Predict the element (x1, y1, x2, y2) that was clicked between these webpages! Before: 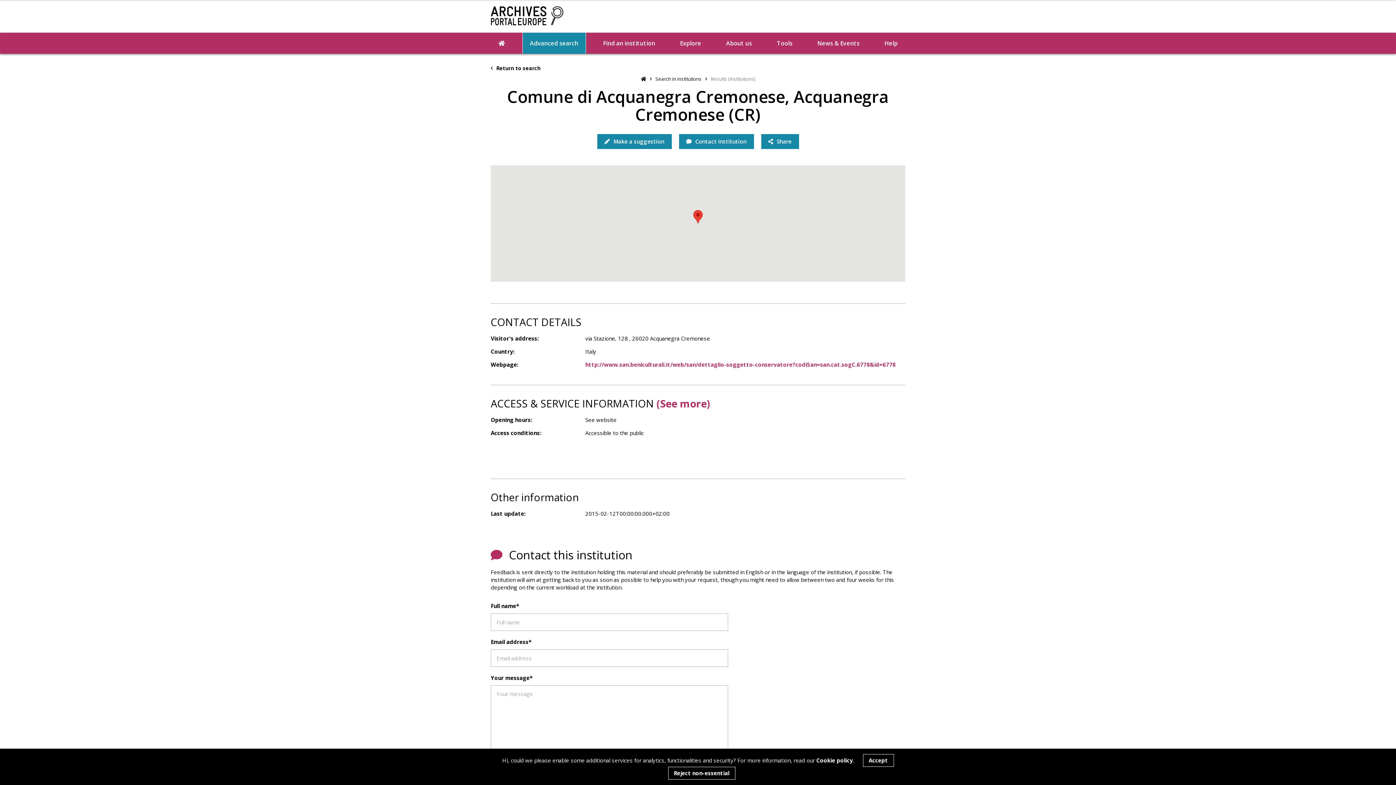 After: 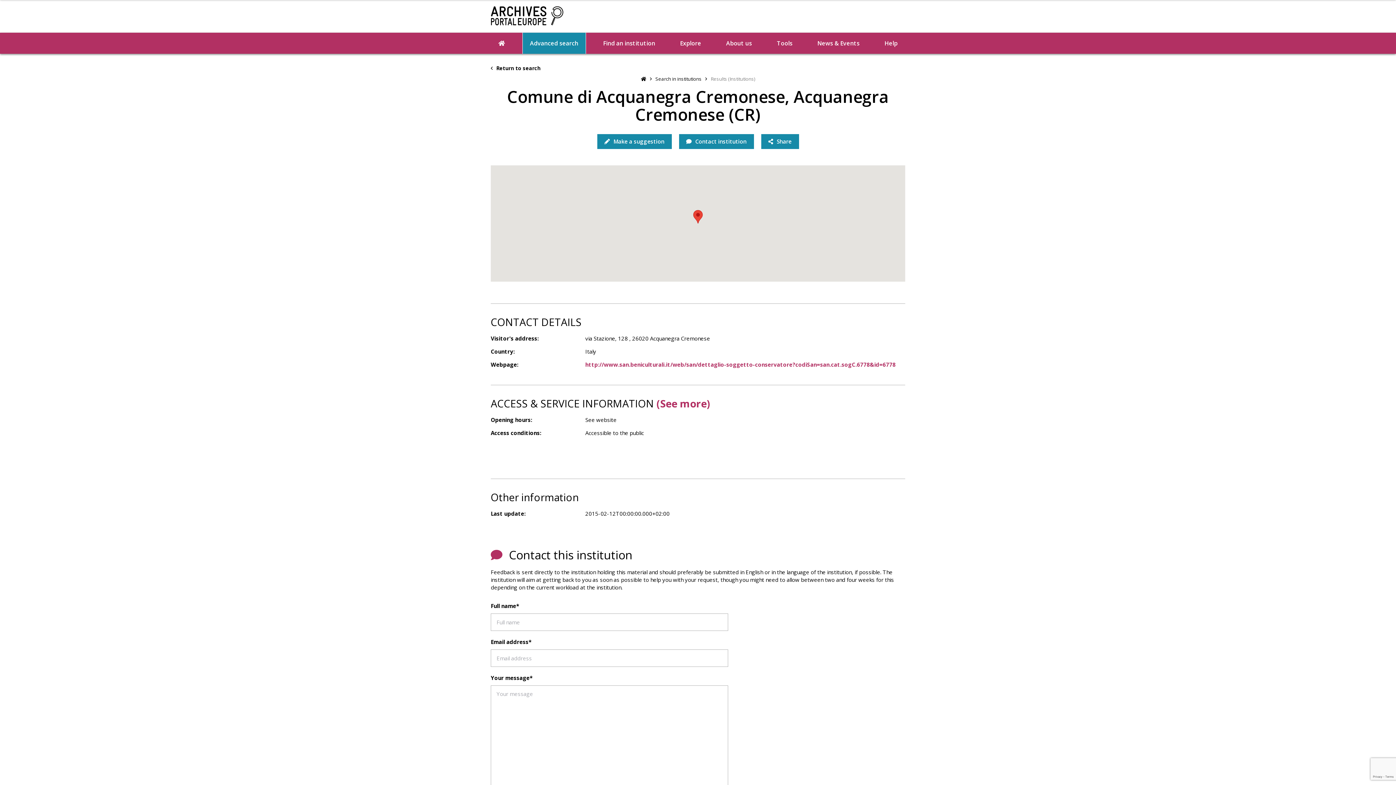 Action: bbox: (668, 767, 735, 780) label: Reject non-essential